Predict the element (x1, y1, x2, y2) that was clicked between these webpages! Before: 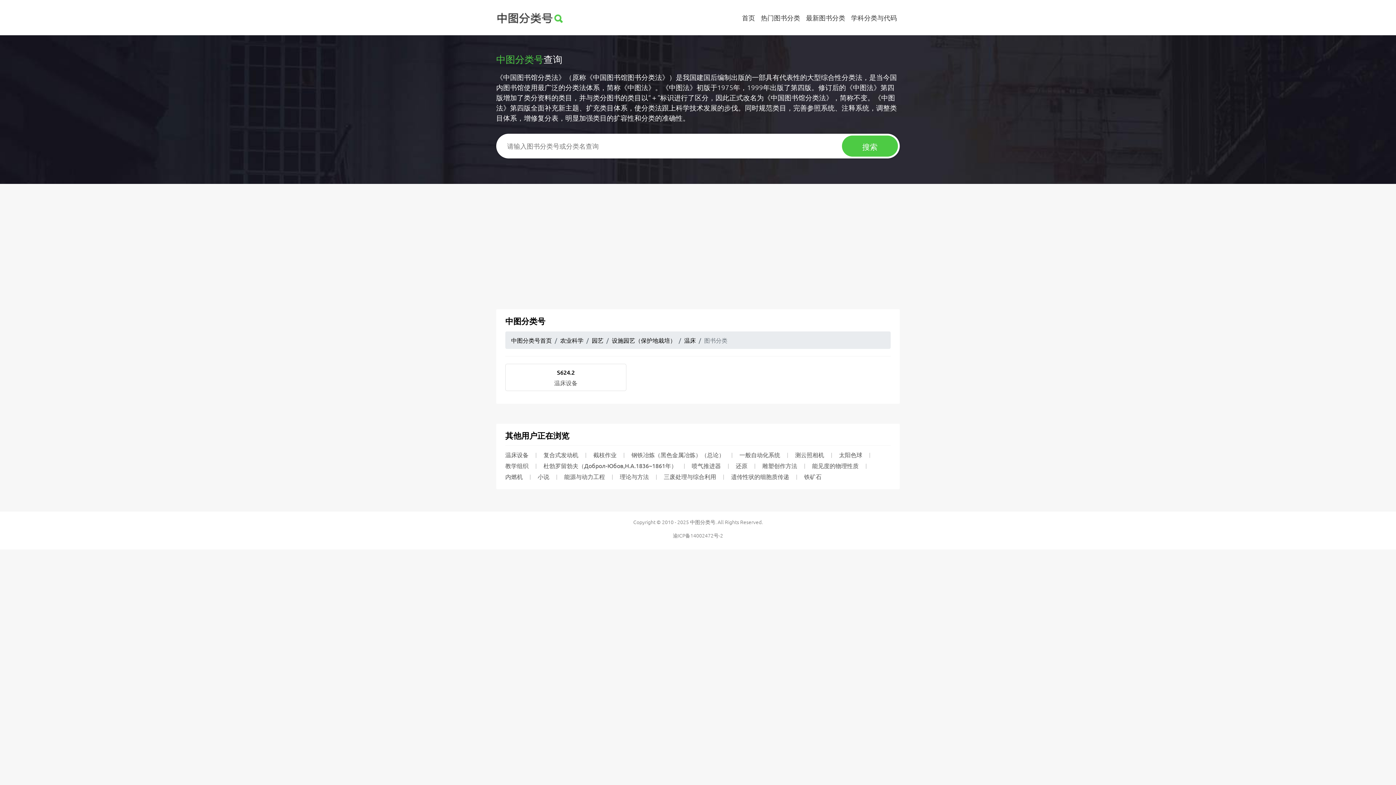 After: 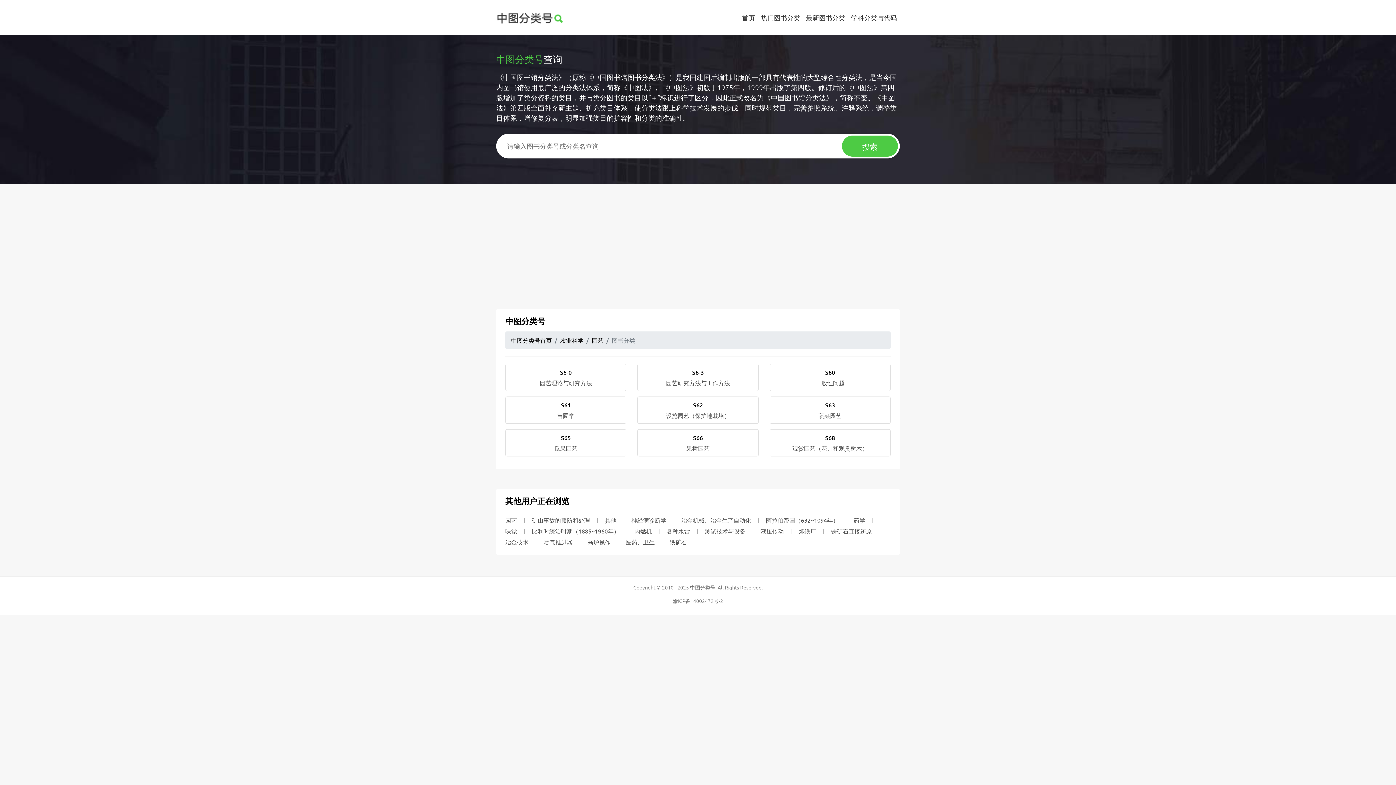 Action: label: 园艺 bbox: (592, 336, 603, 344)